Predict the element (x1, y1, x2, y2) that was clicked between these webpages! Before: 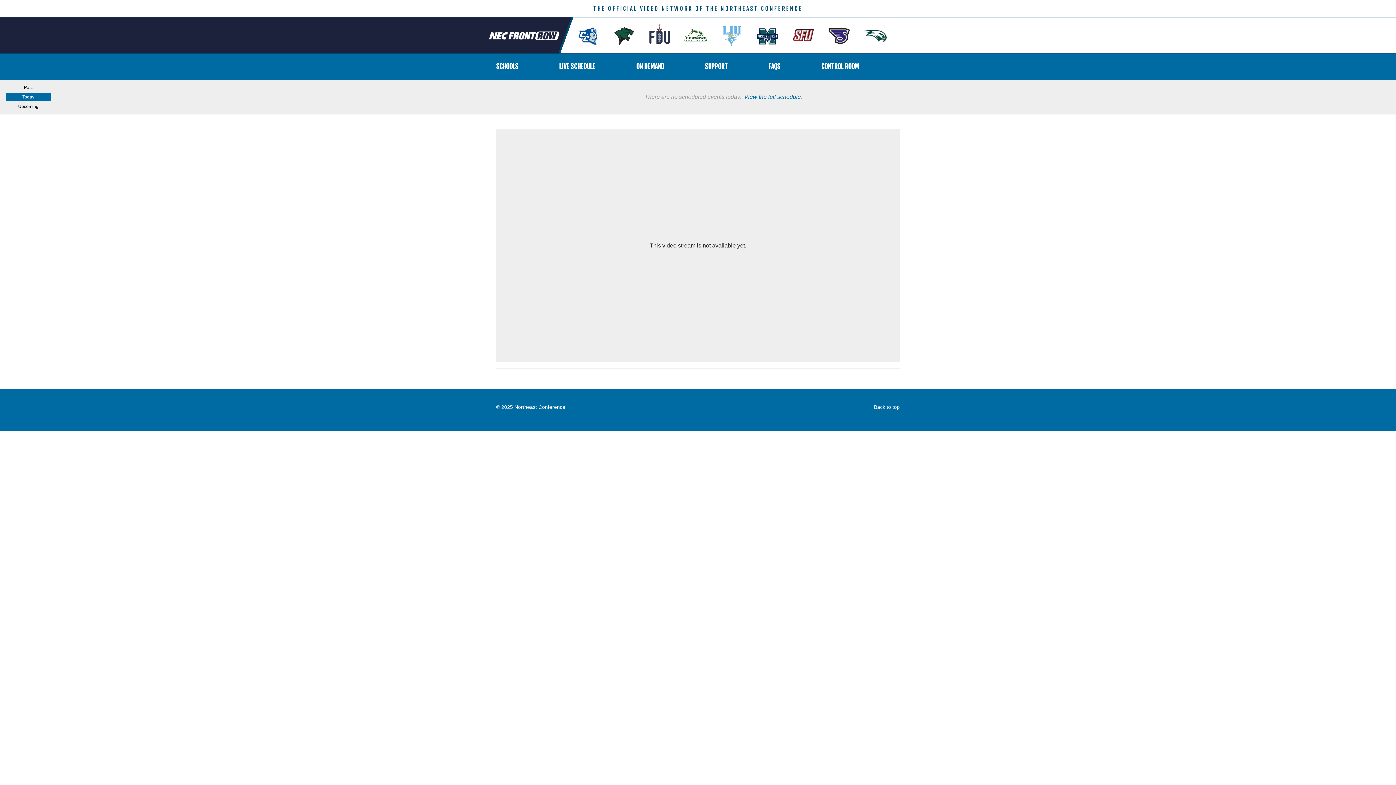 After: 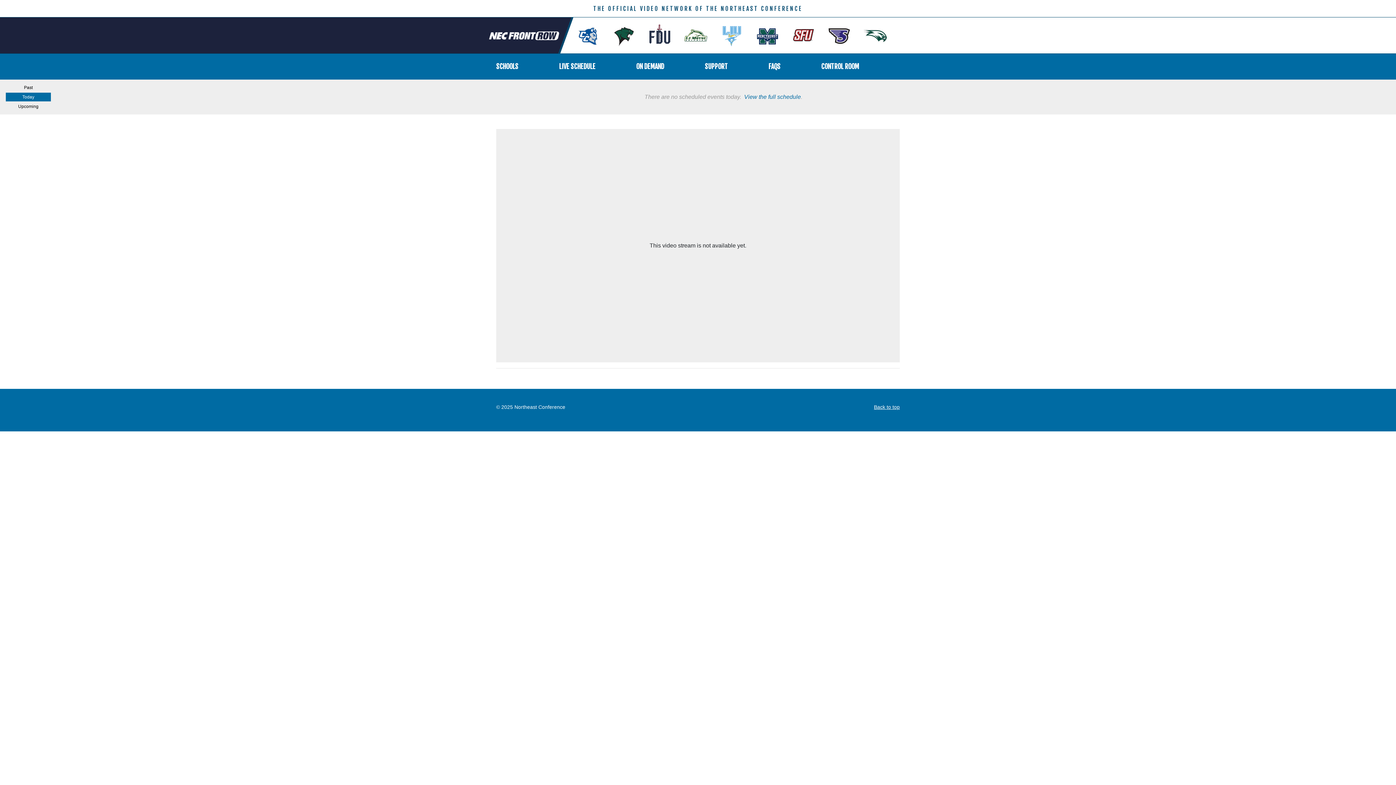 Action: bbox: (874, 404, 900, 410) label: Back to top